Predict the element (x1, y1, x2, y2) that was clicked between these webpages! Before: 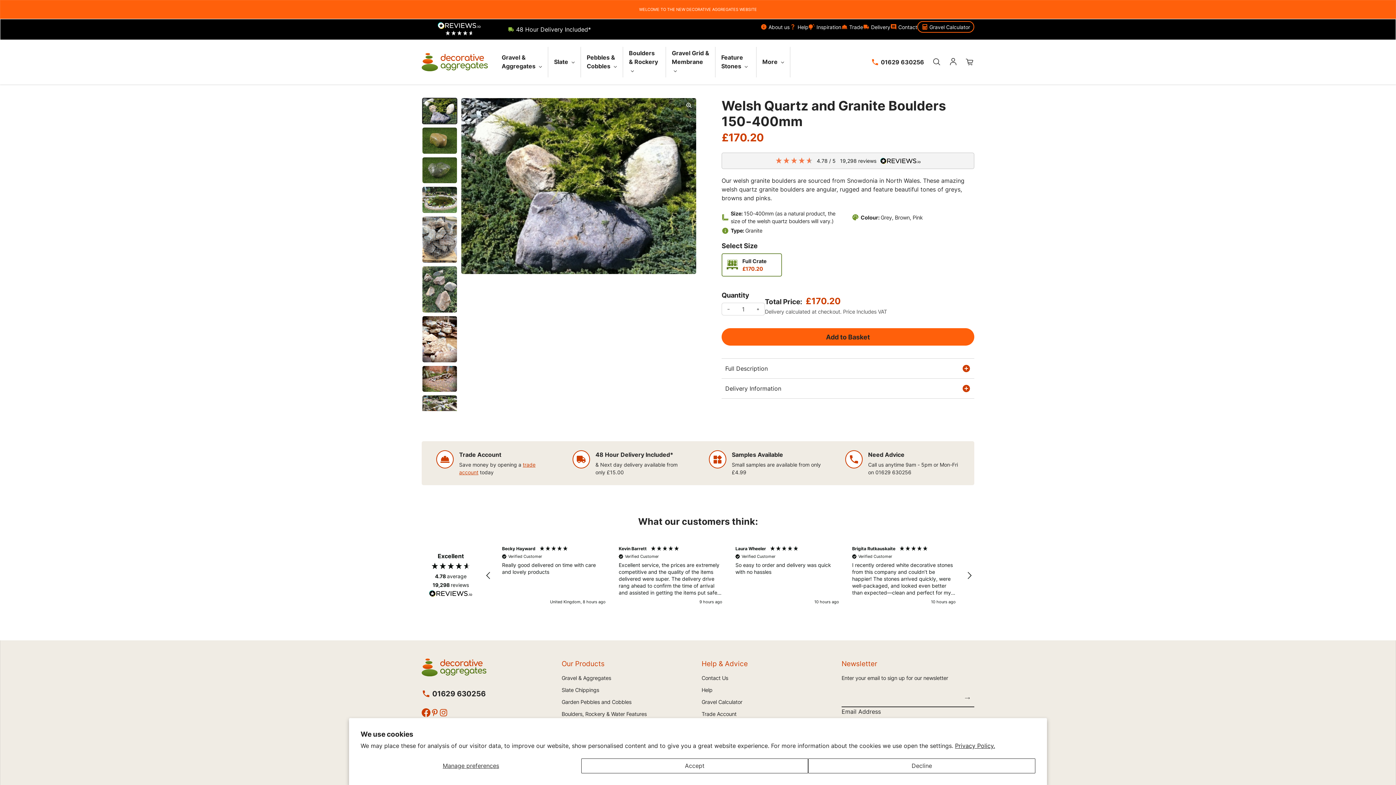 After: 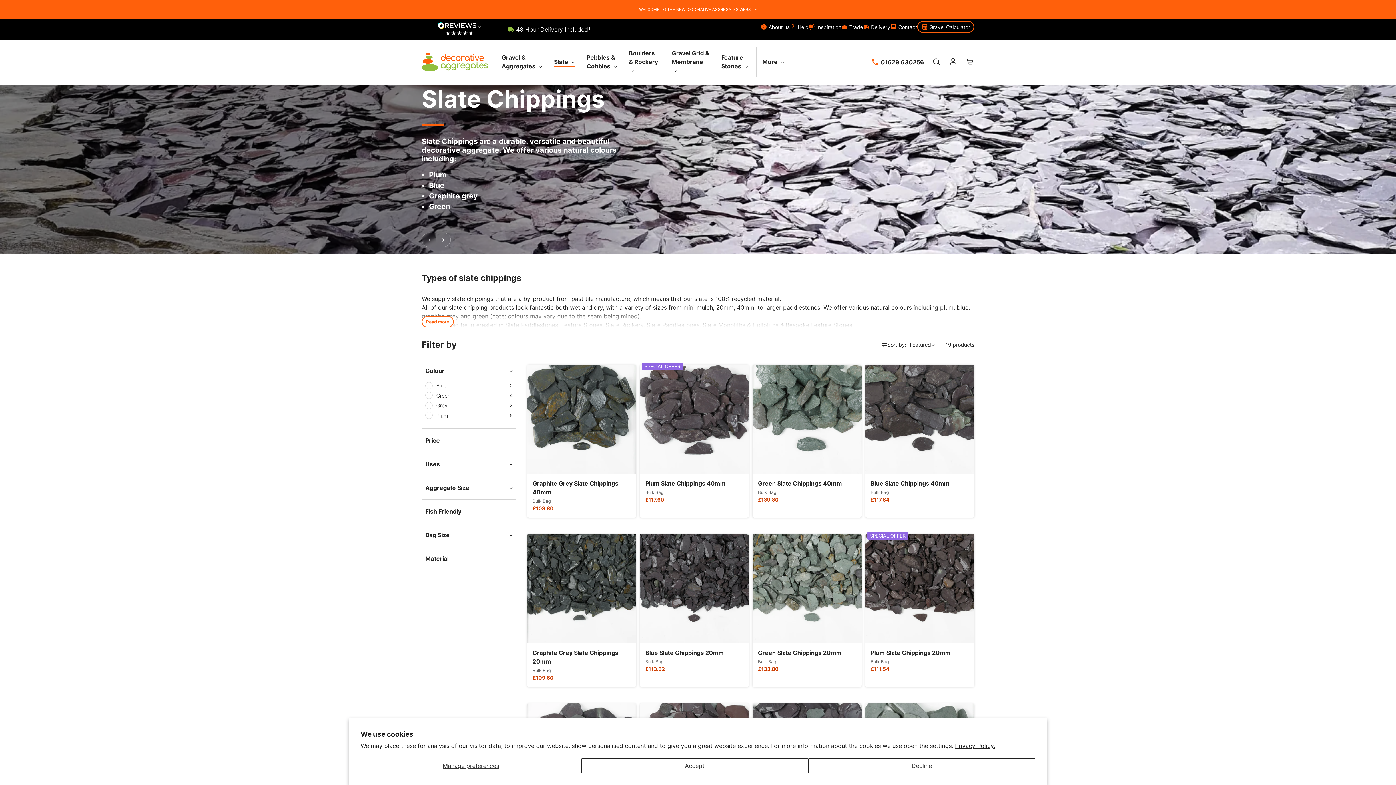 Action: label: Slate Chippings bbox: (561, 686, 599, 694)